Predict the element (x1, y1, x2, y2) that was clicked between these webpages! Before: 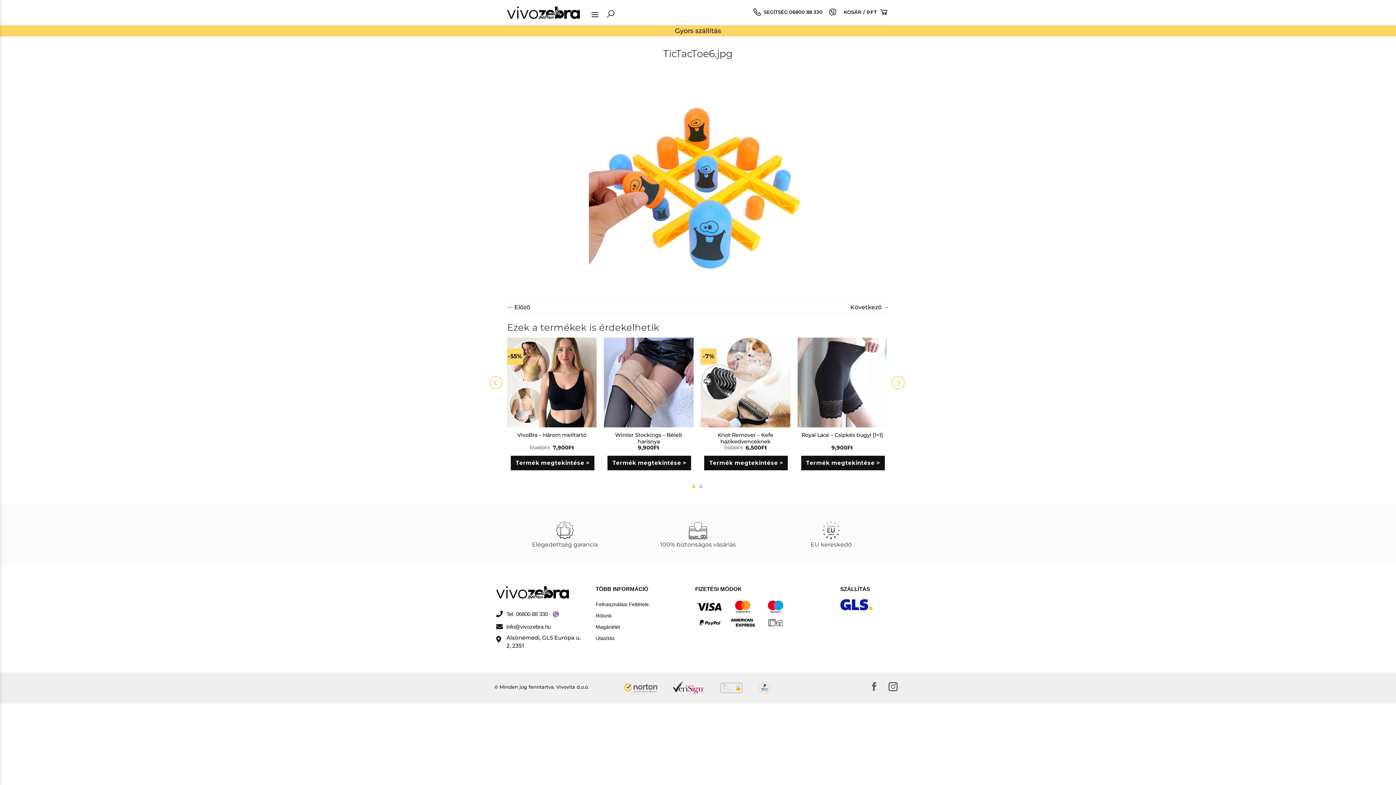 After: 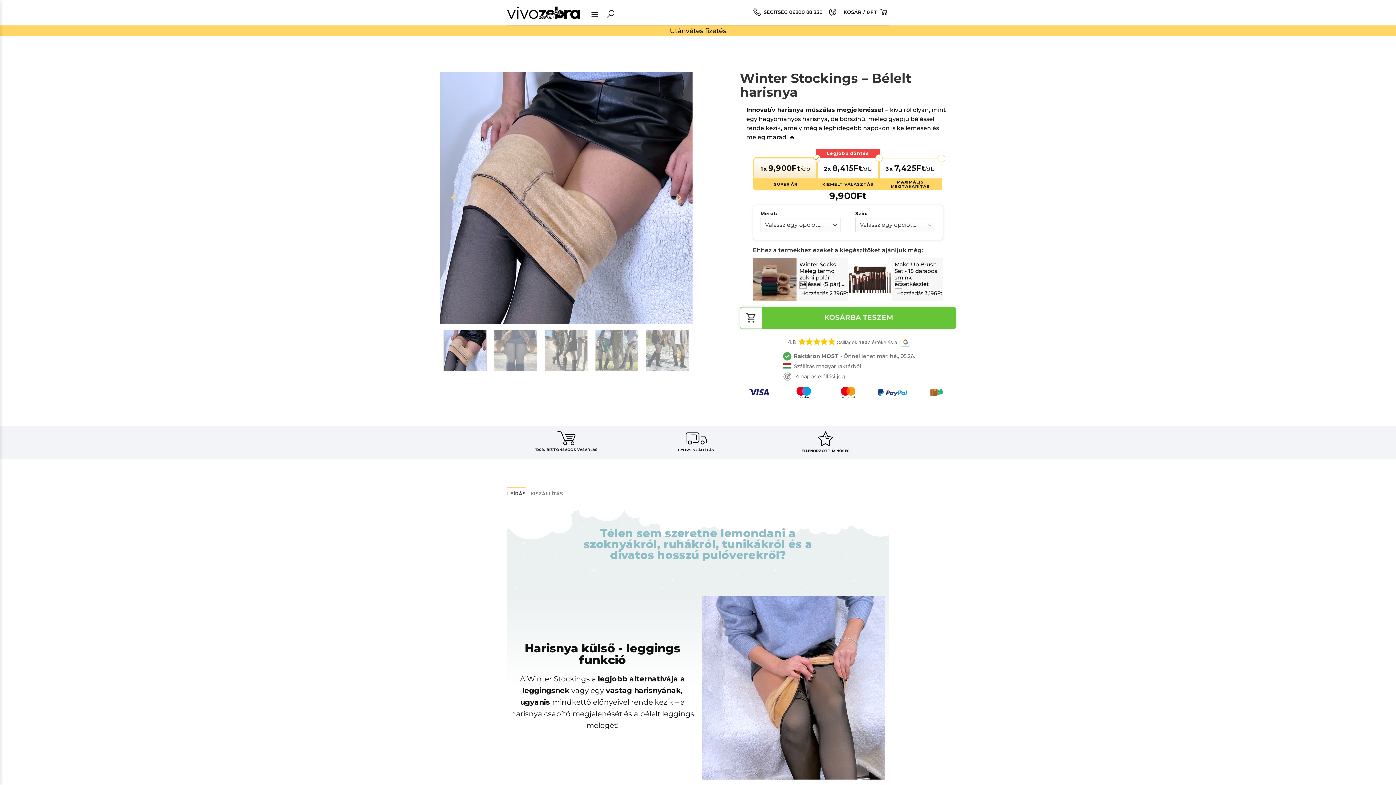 Action: bbox: (604, 337, 693, 427) label: Winter Stockings - Bélelt harisnya